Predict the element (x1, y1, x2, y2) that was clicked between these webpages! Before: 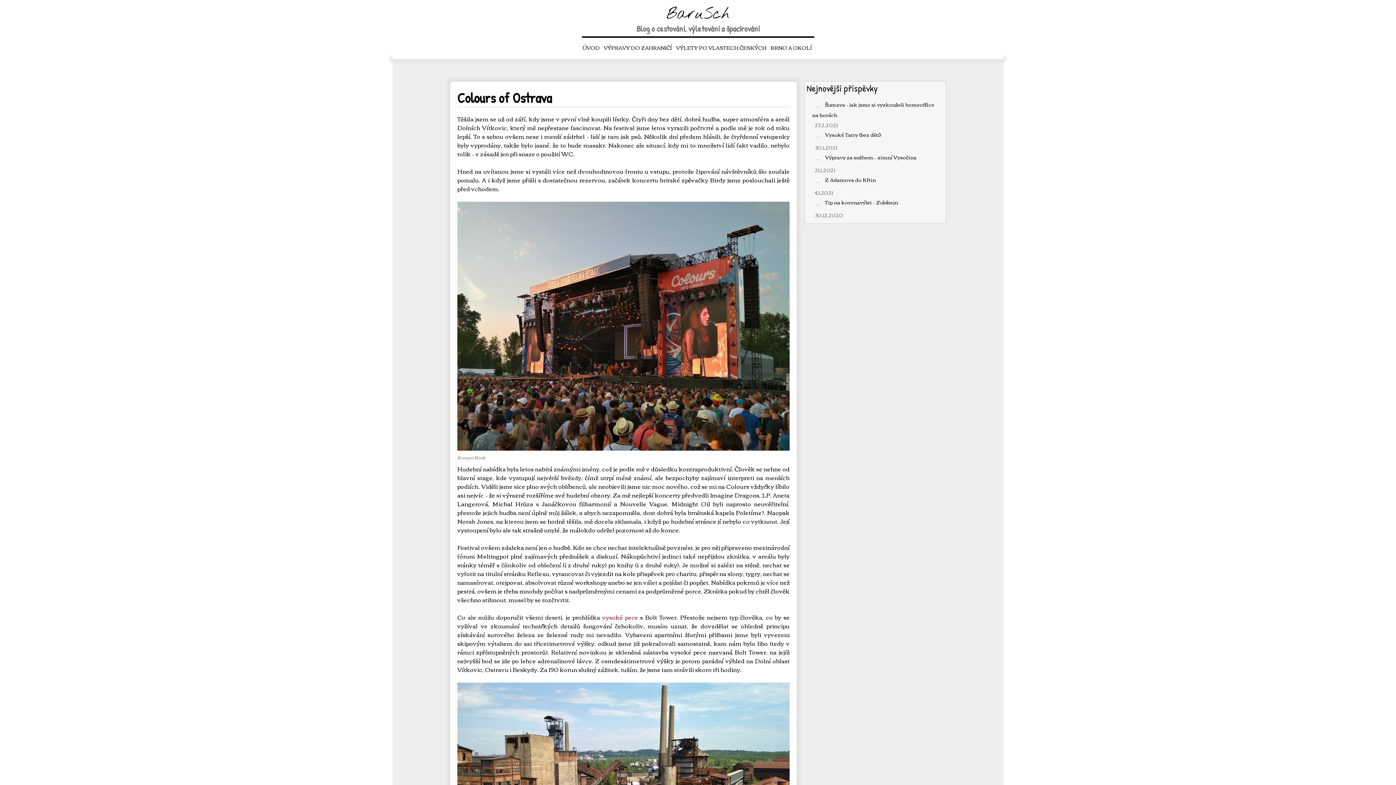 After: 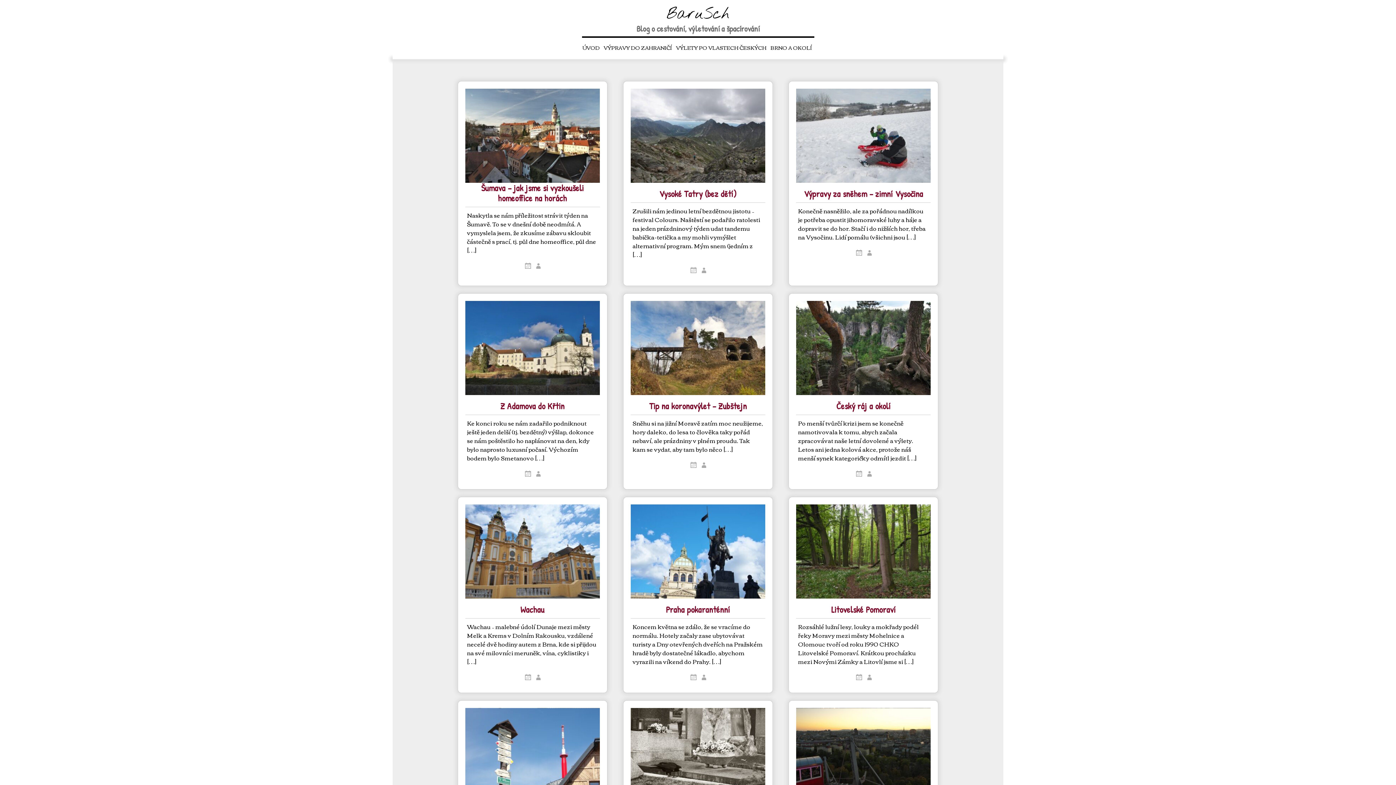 Action: bbox: (392, 4, 1003, 24) label: BaruSch